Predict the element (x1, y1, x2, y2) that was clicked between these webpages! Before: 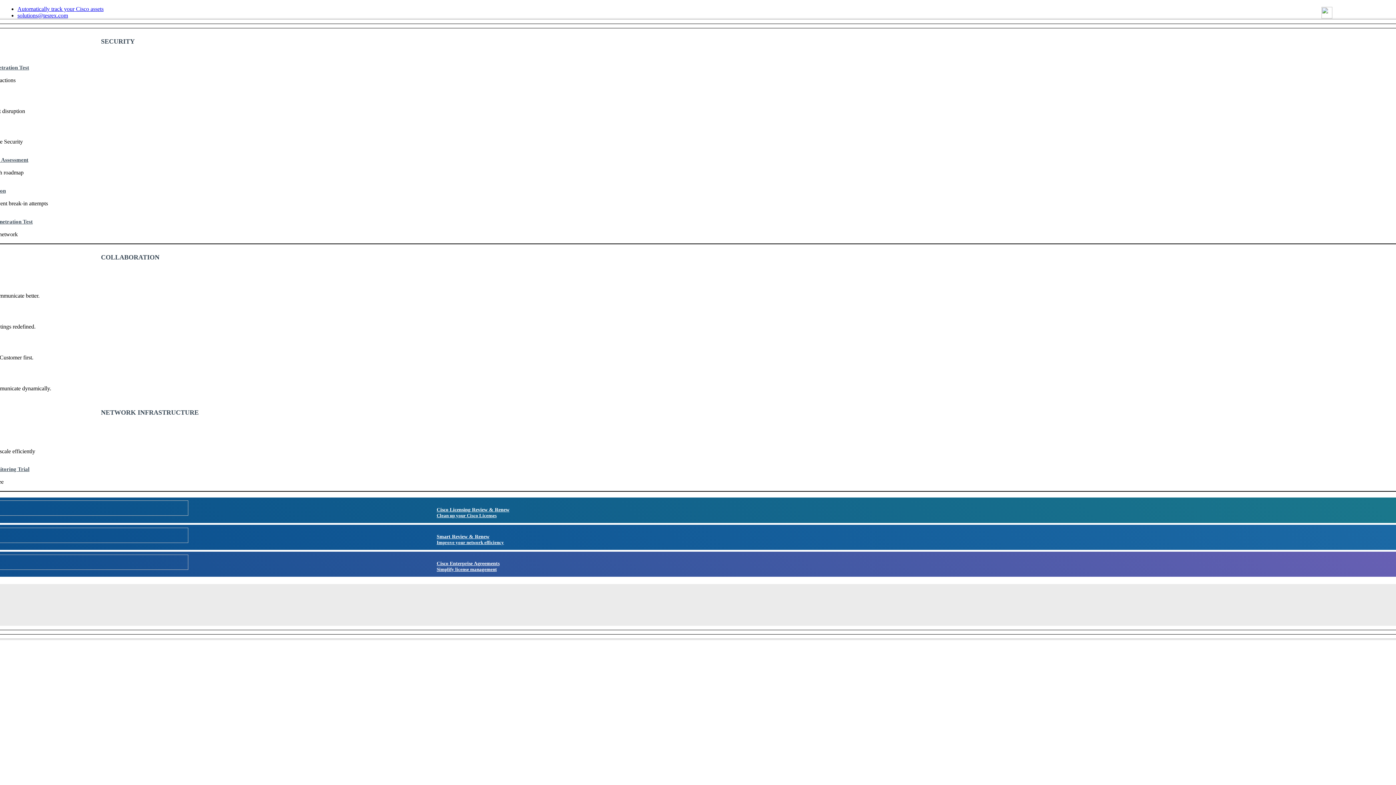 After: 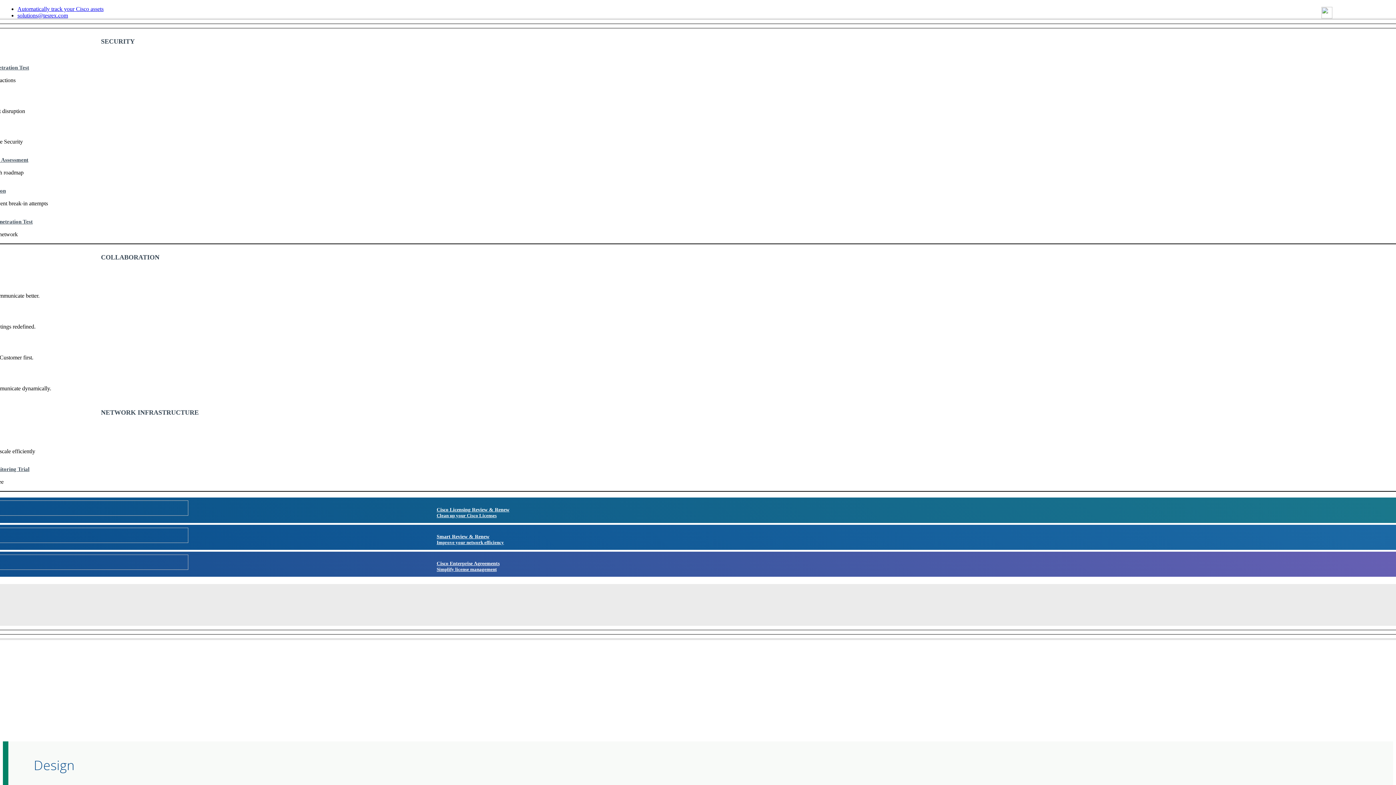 Action: label: NETWORK INFRASTRUCTURE bbox: (97, 403, 198, 422)